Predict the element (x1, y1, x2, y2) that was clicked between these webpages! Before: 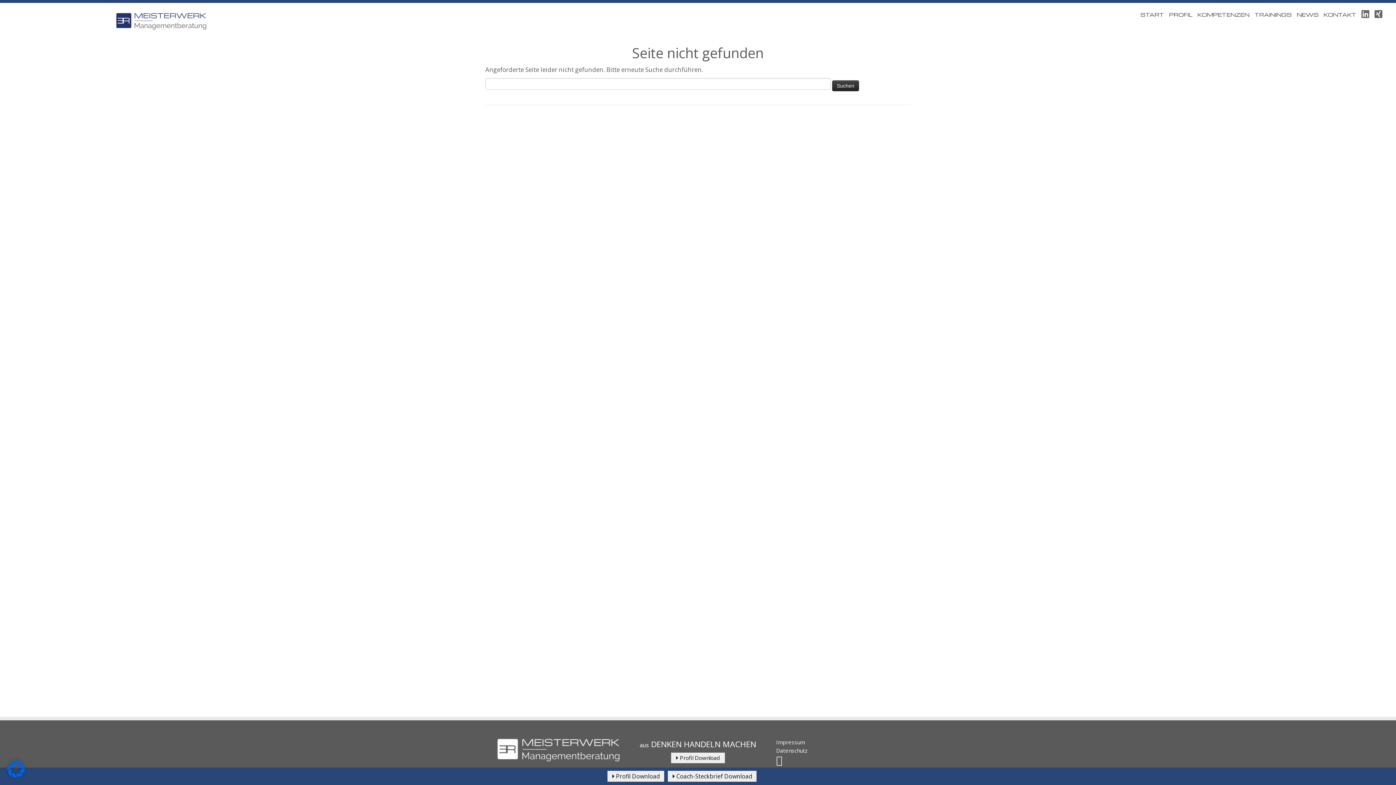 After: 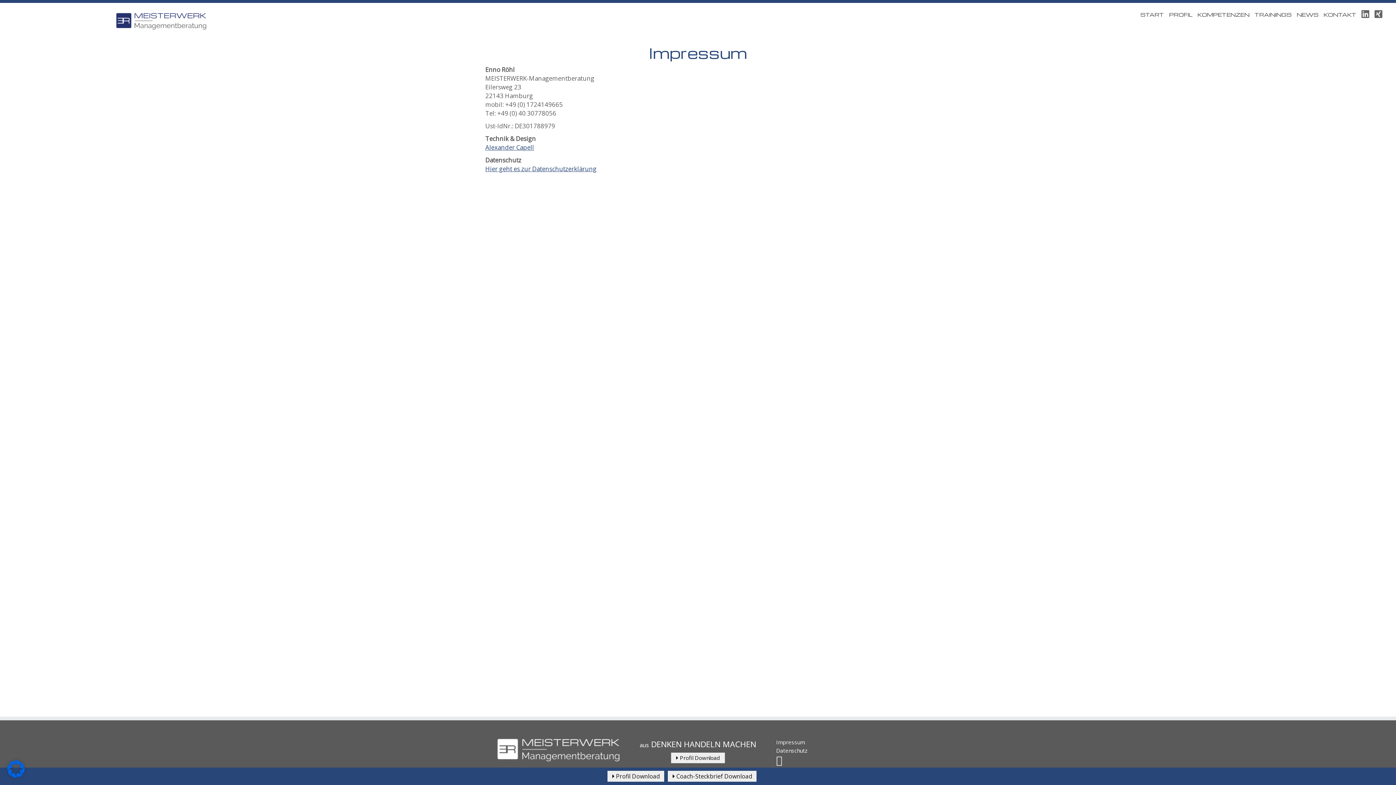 Action: bbox: (776, 738, 805, 746) label: Impressum